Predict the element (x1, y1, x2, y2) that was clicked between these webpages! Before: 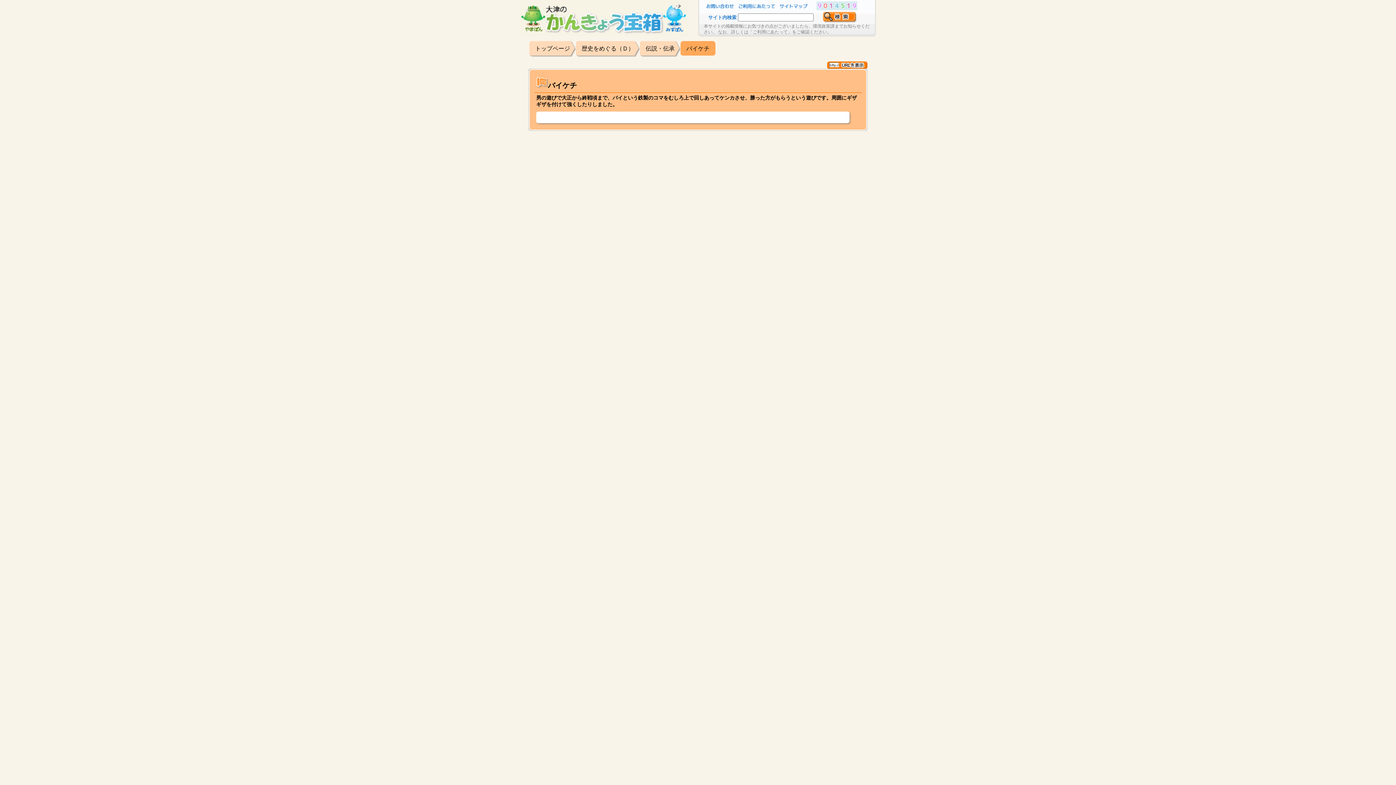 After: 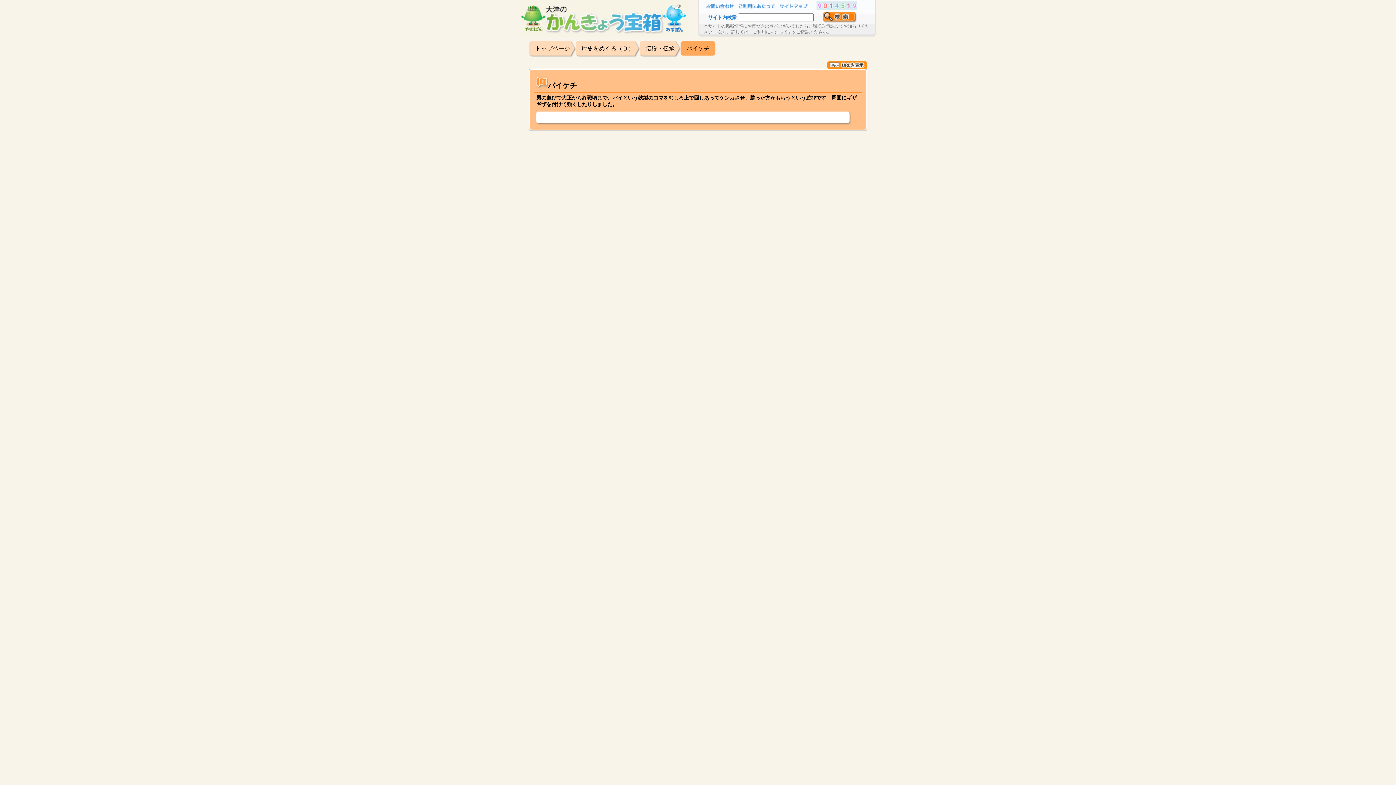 Action: bbox: (827, 63, 867, 69)